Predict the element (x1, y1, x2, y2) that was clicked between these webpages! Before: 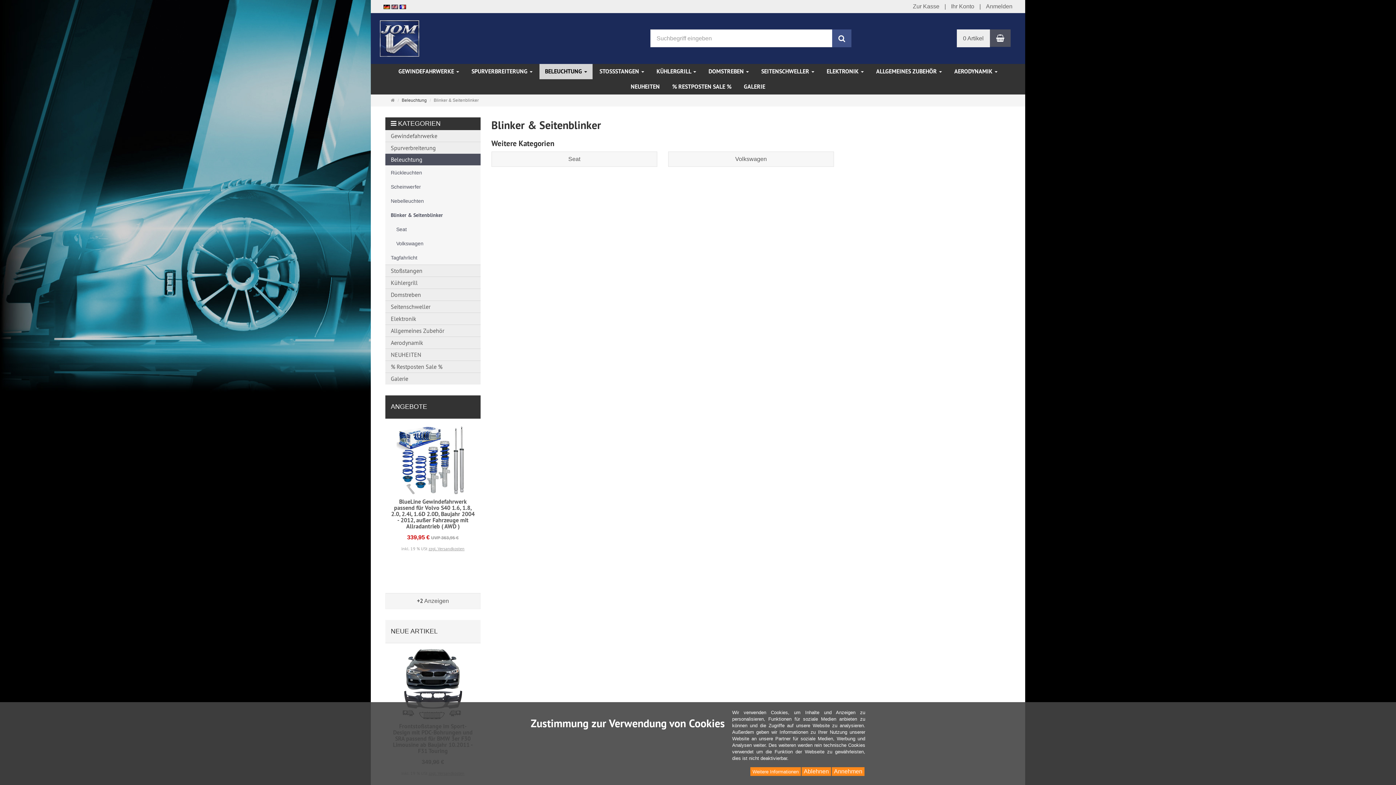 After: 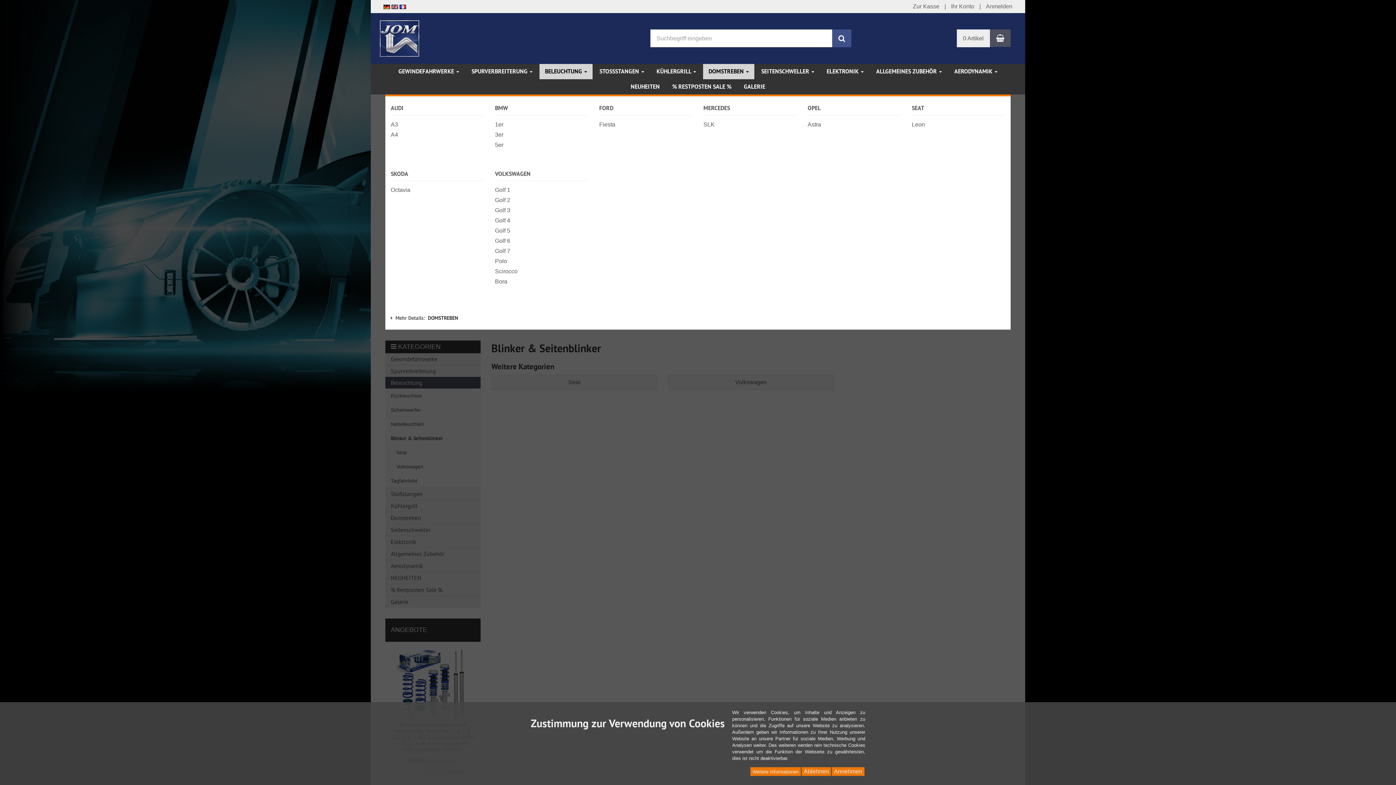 Action: label: DOMSTREBEN  bbox: (703, 64, 754, 79)